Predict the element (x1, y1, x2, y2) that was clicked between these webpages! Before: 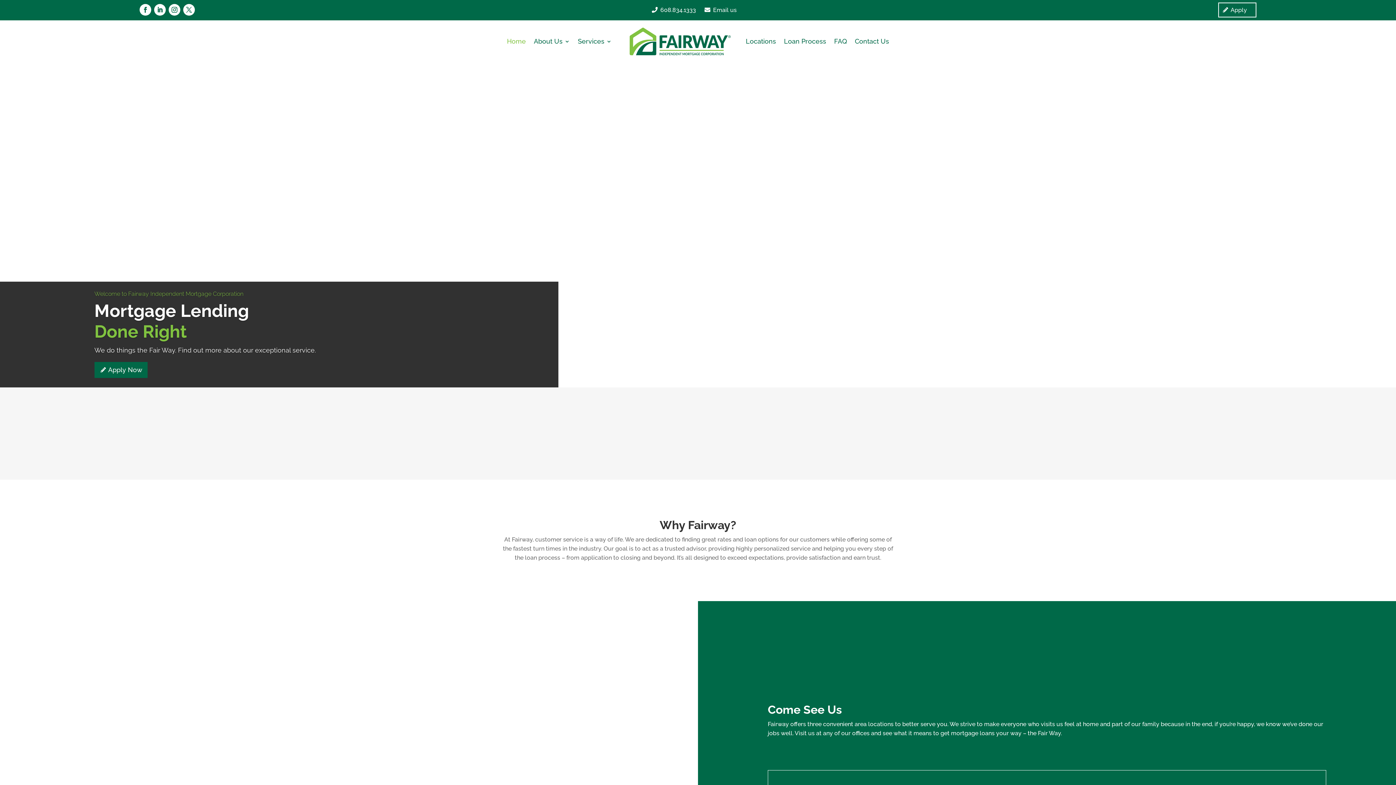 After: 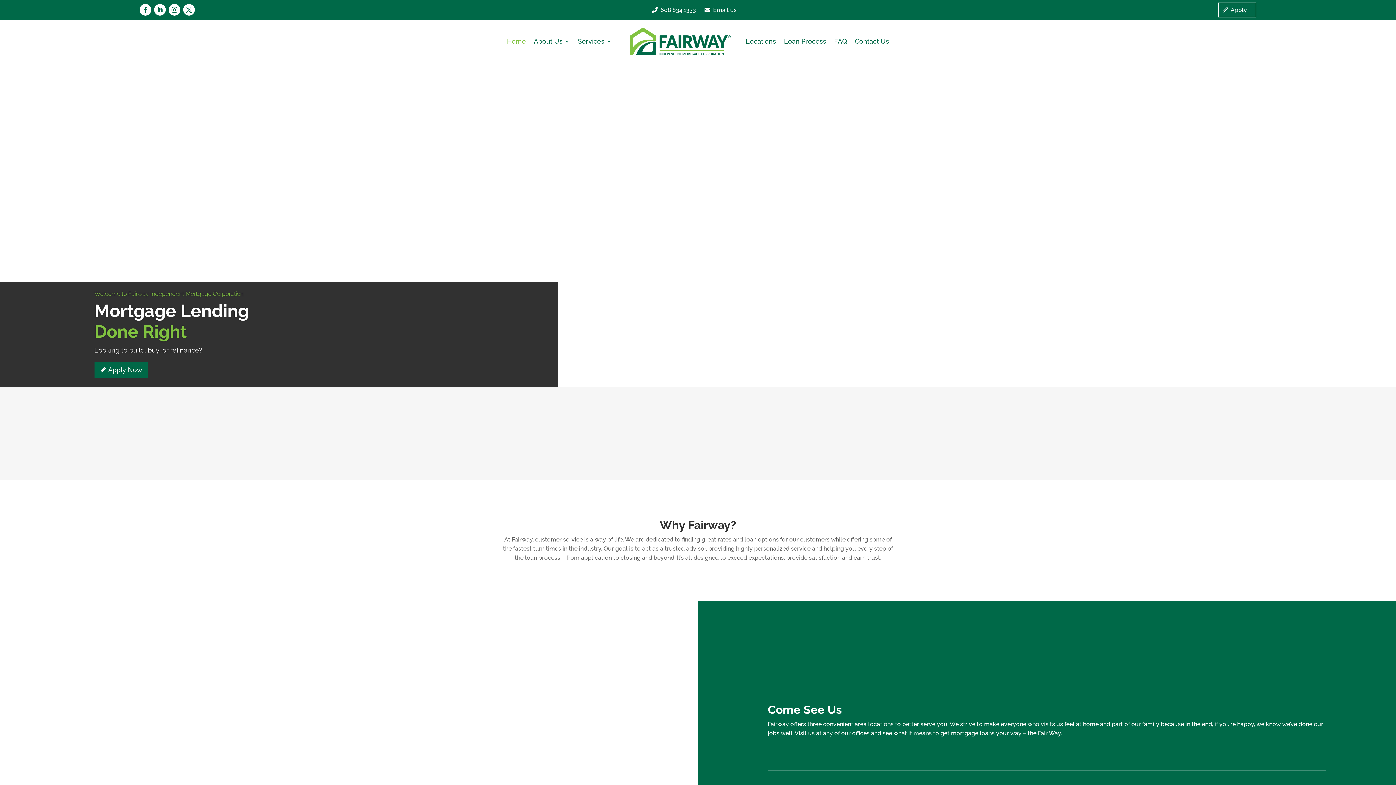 Action: bbox: (154, 3, 165, 15) label: Opens in new window